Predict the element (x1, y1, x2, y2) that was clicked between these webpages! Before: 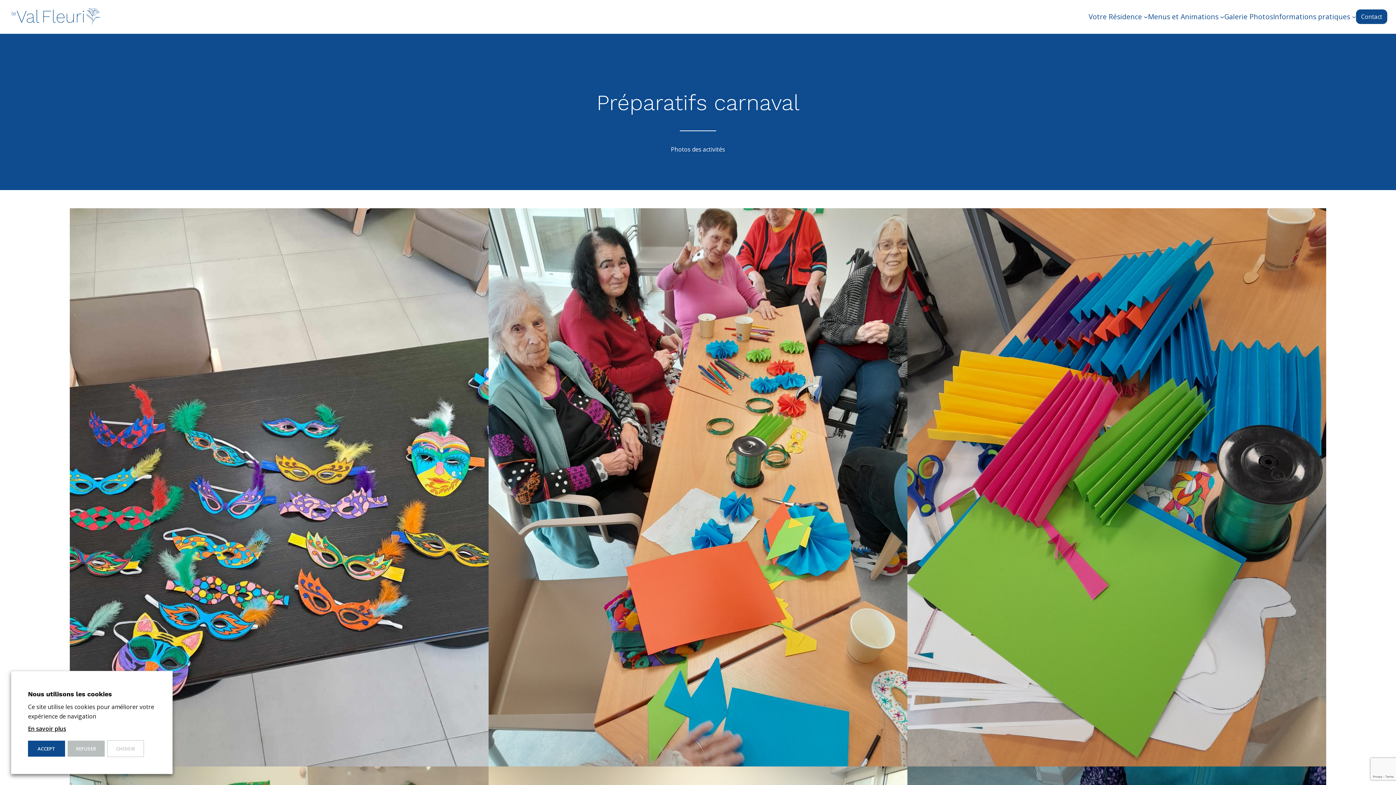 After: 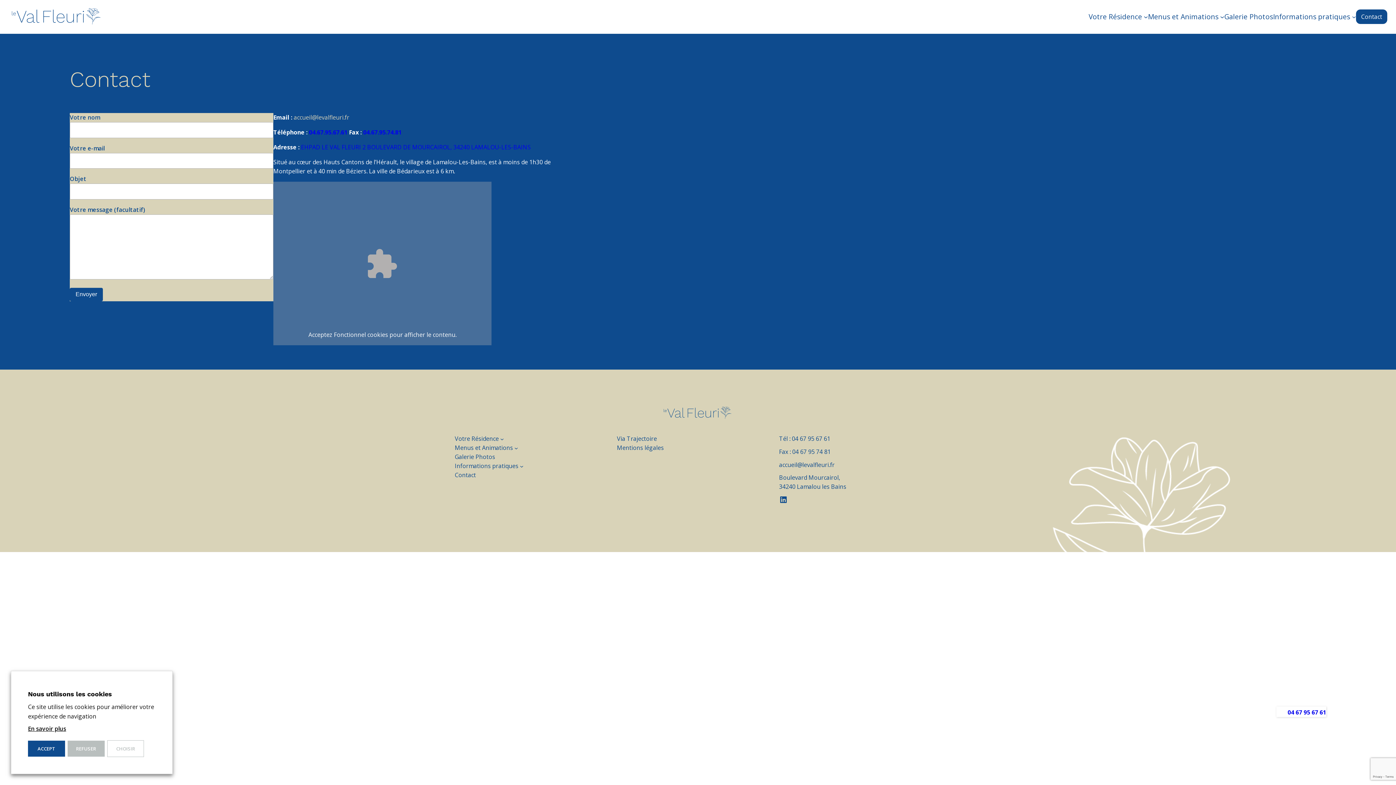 Action: bbox: (1356, 9, 1387, 24) label: Contact